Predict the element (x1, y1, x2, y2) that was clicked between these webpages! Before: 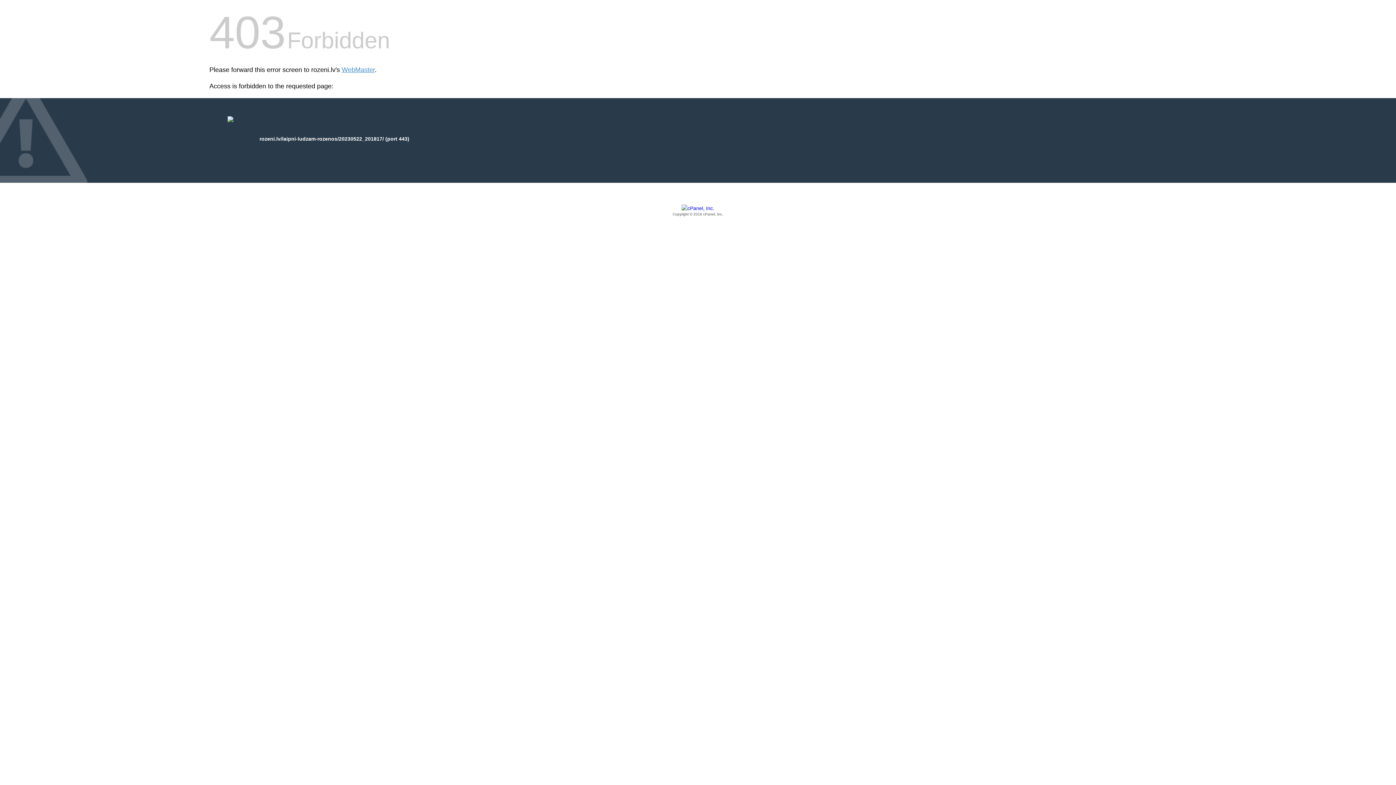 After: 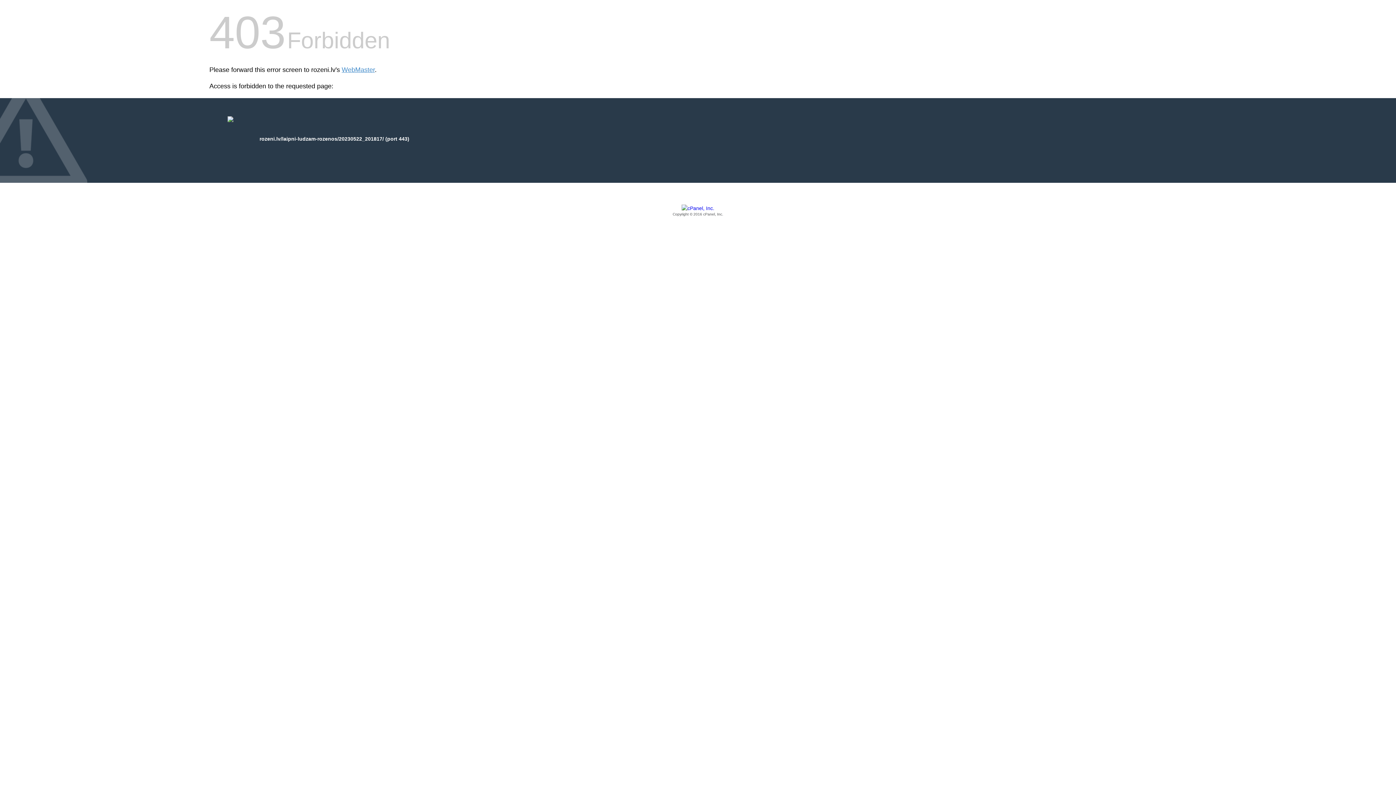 Action: bbox: (209, 205, 1186, 217) label: Copyright © 2016 cPanel, Inc.